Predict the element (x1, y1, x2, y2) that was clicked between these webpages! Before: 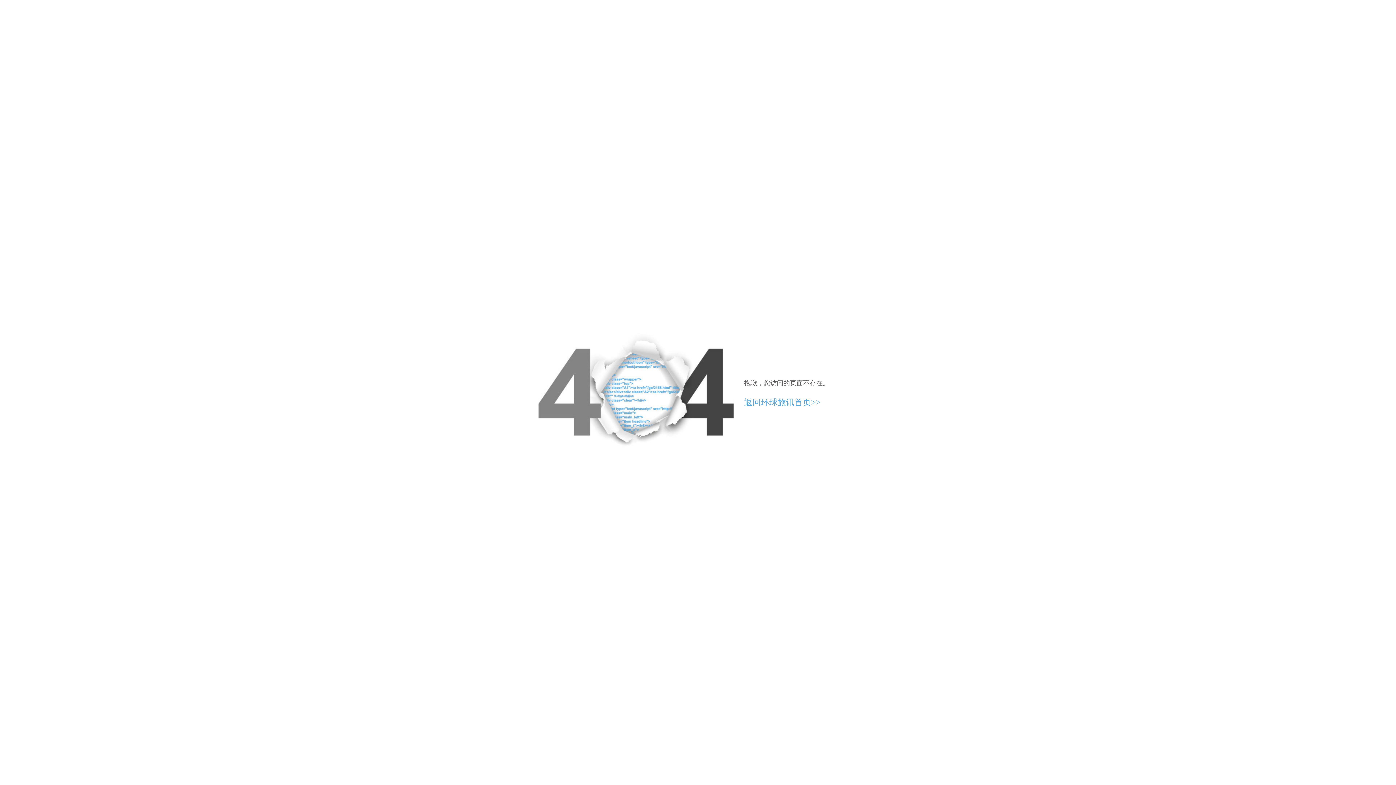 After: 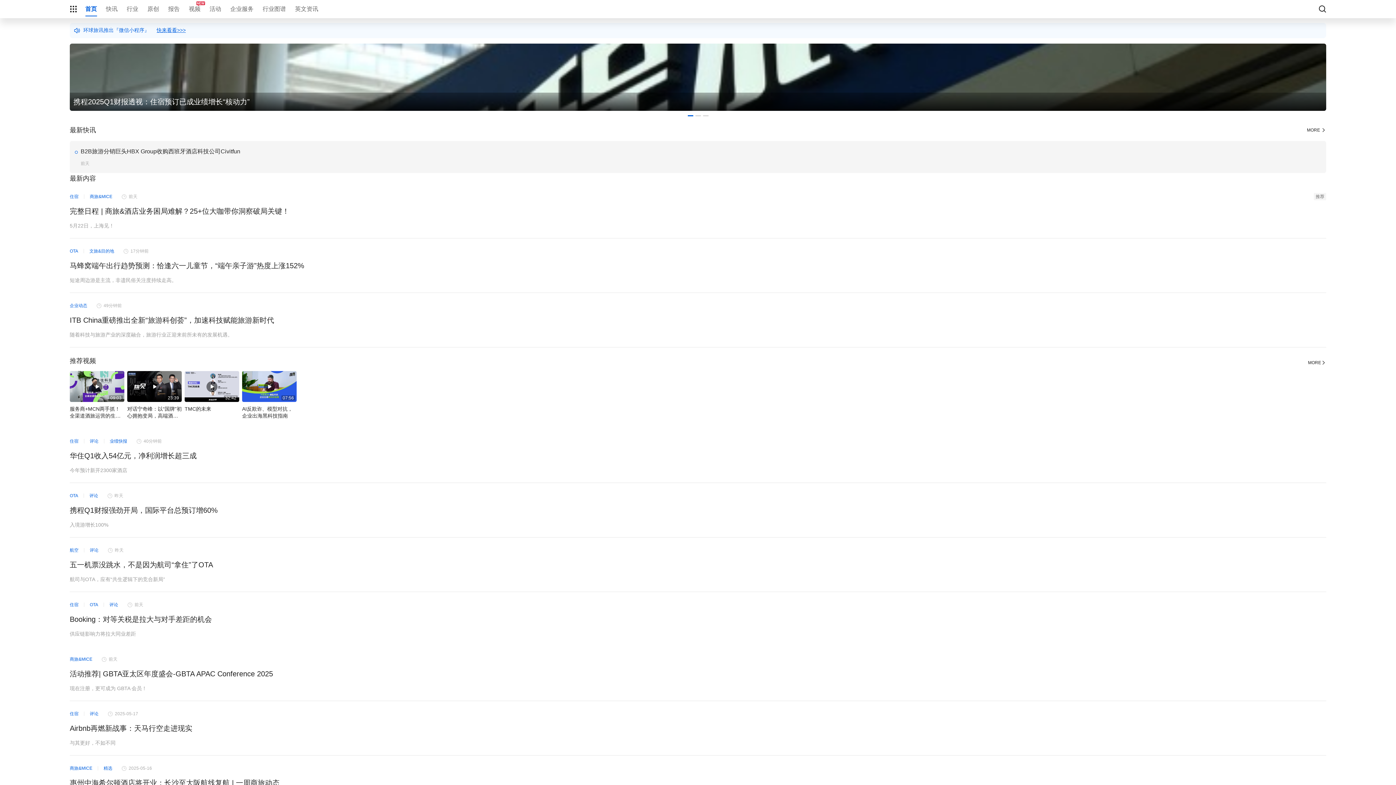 Action: label: 返回环球旅讯首页>> bbox: (744, 398, 820, 407)